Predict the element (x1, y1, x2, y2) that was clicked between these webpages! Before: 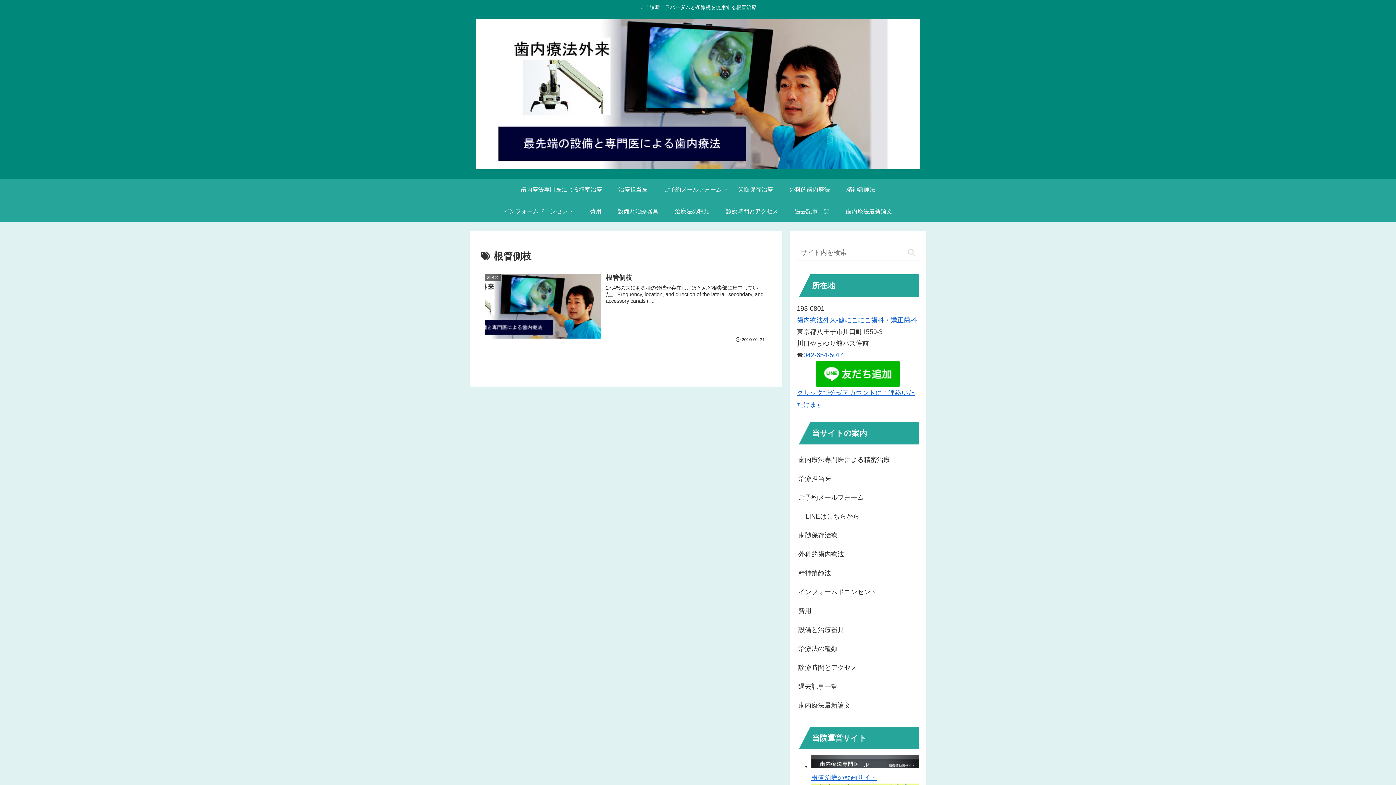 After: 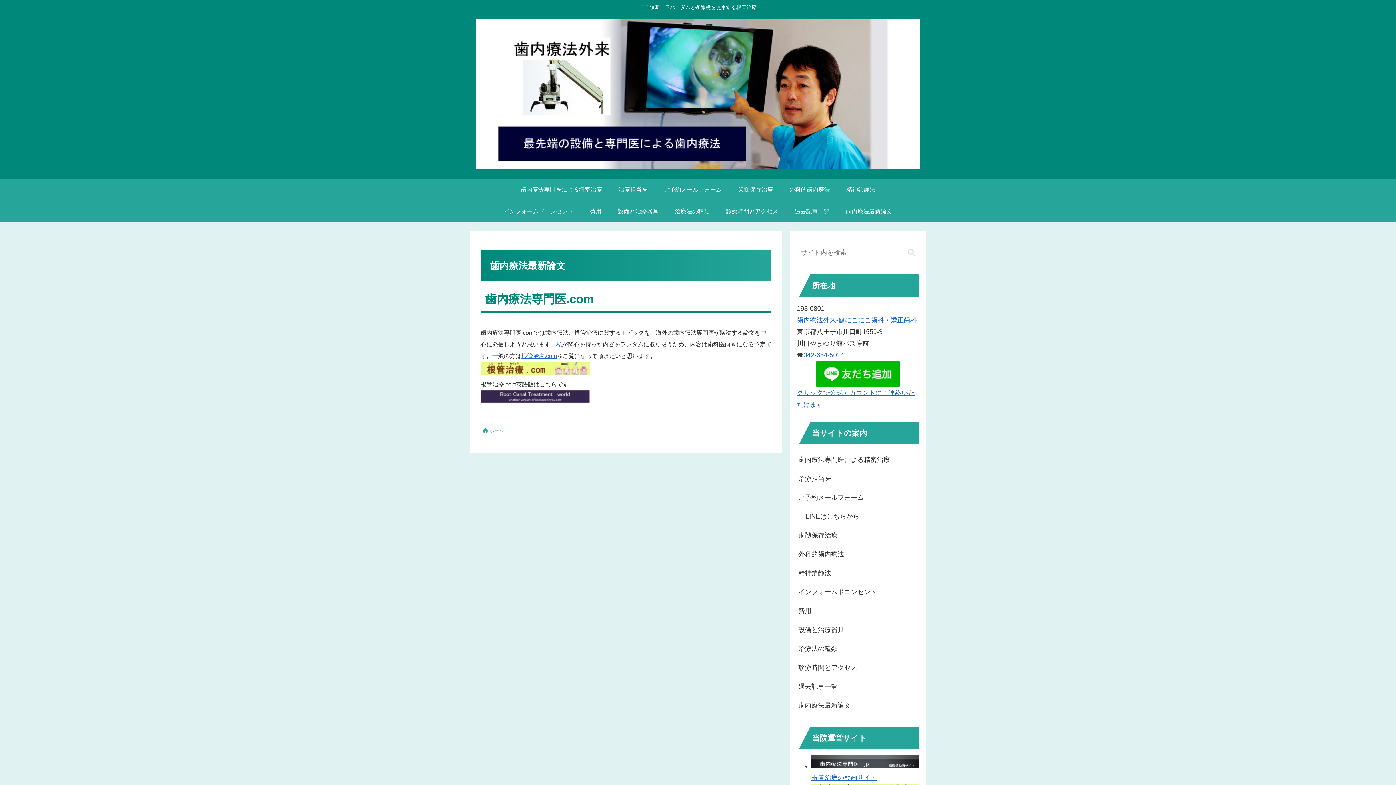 Action: bbox: (837, 200, 900, 222) label: 歯内療法最新論文